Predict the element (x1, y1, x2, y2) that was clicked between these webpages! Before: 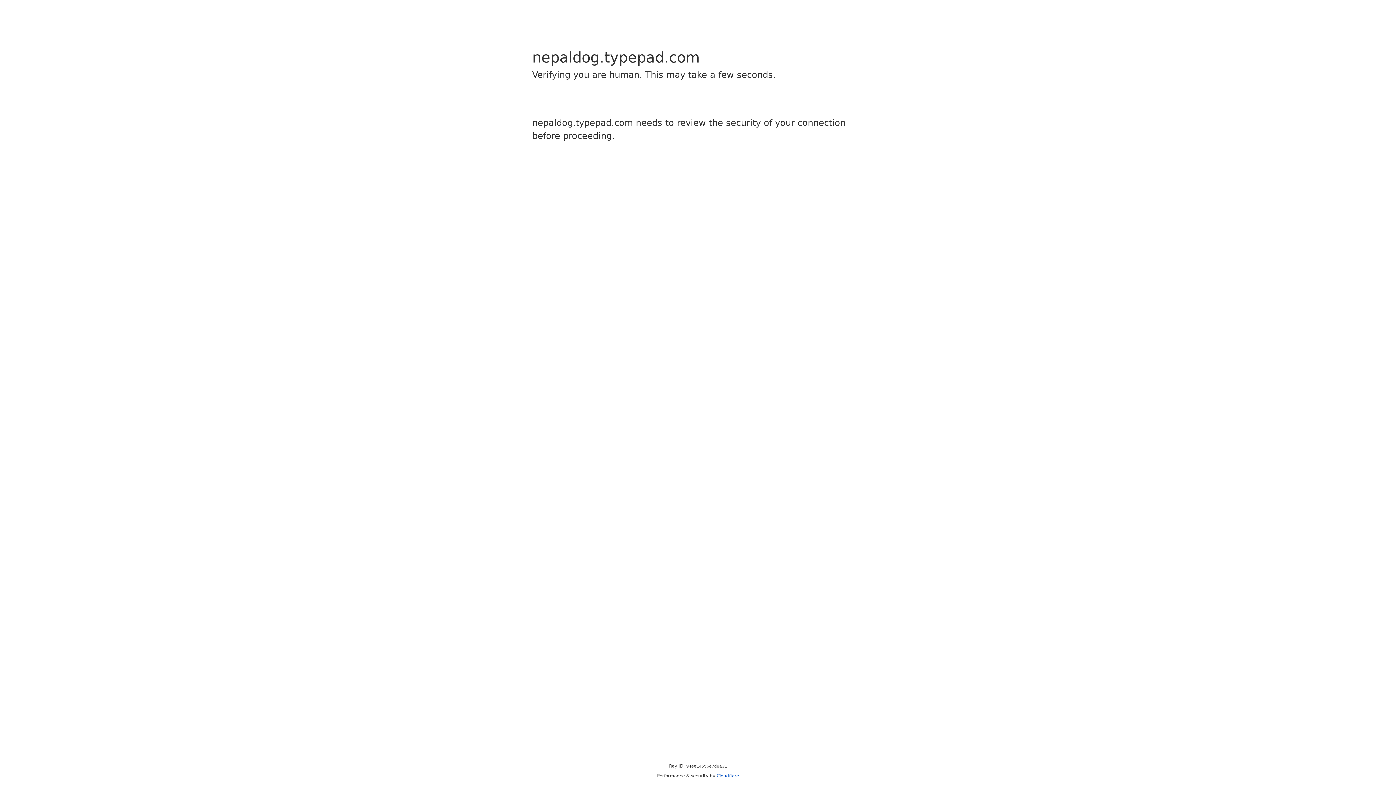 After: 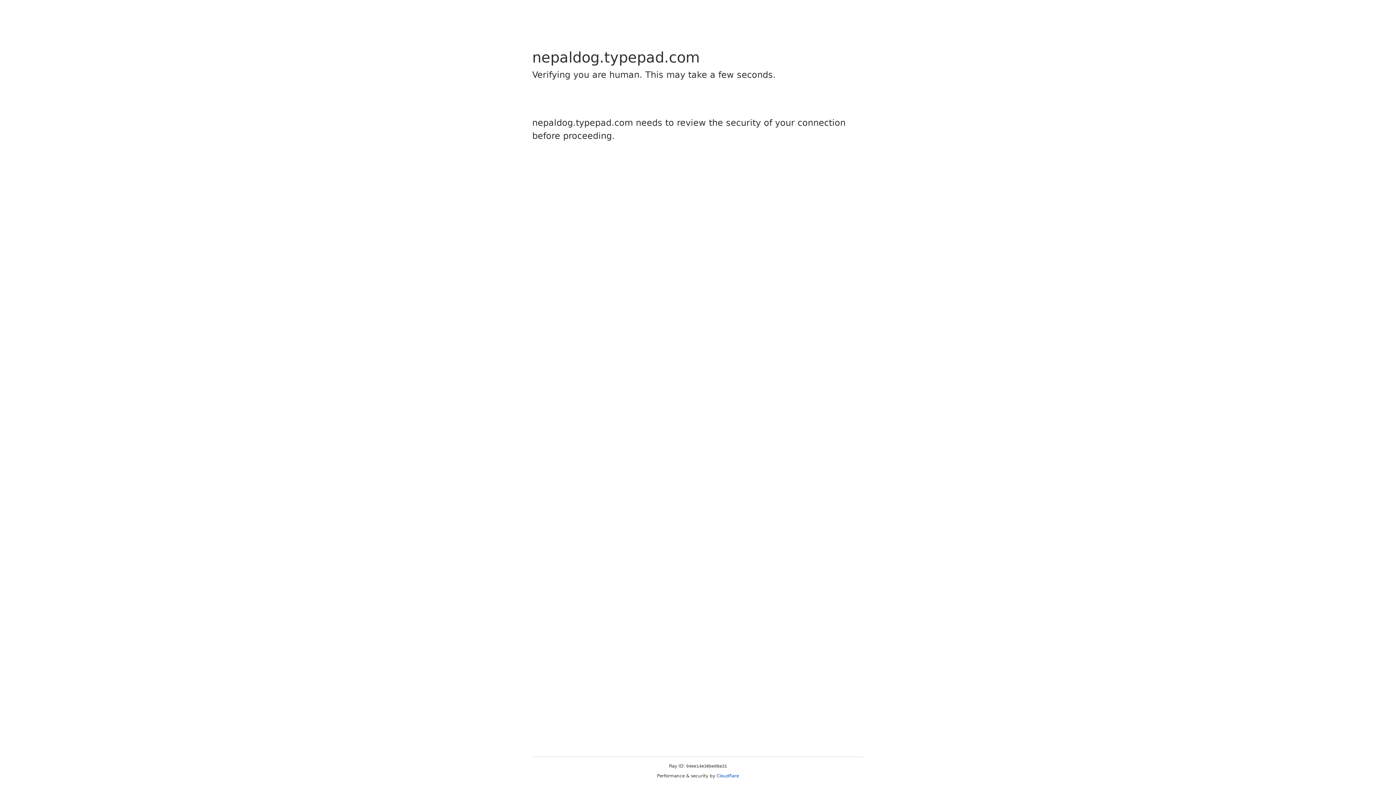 Action: label: Cloudflare bbox: (716, 773, 739, 778)